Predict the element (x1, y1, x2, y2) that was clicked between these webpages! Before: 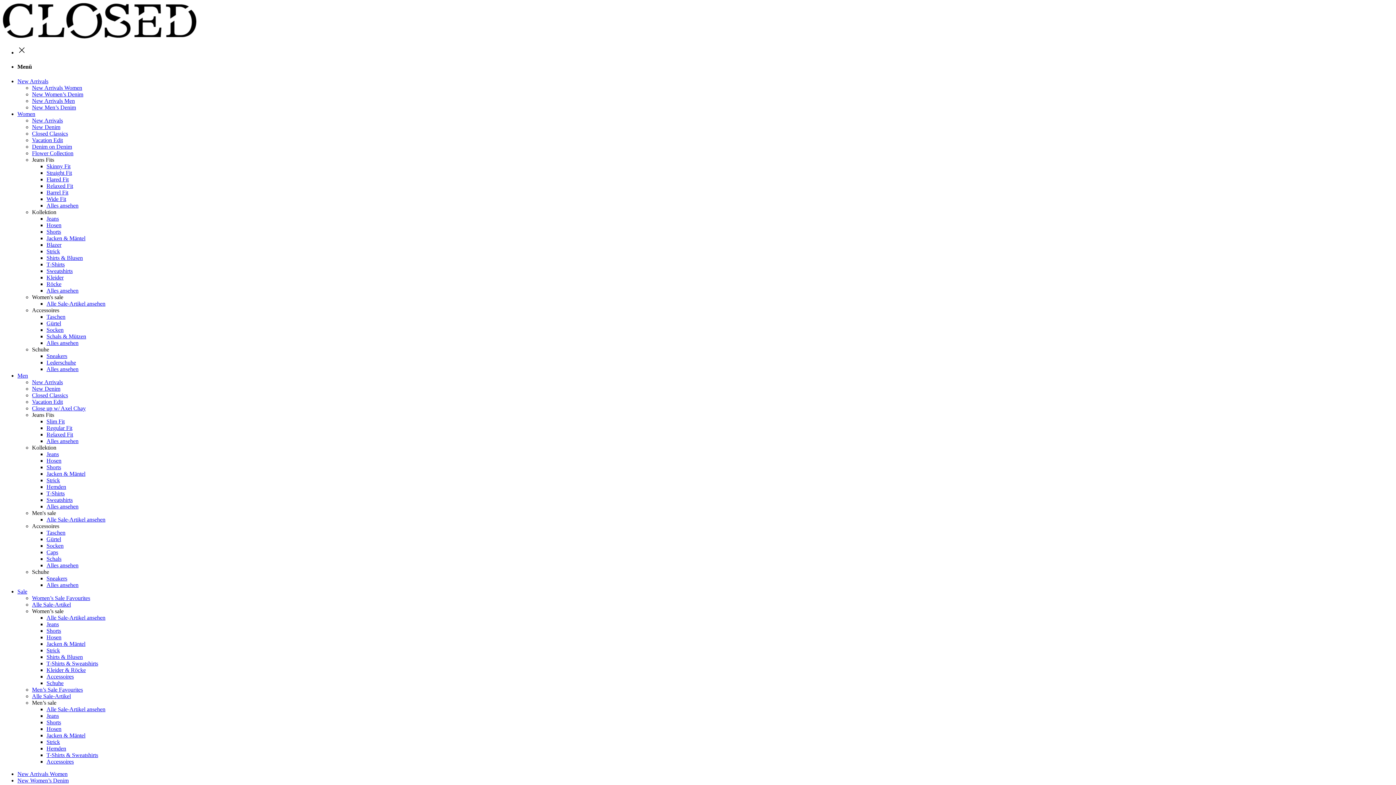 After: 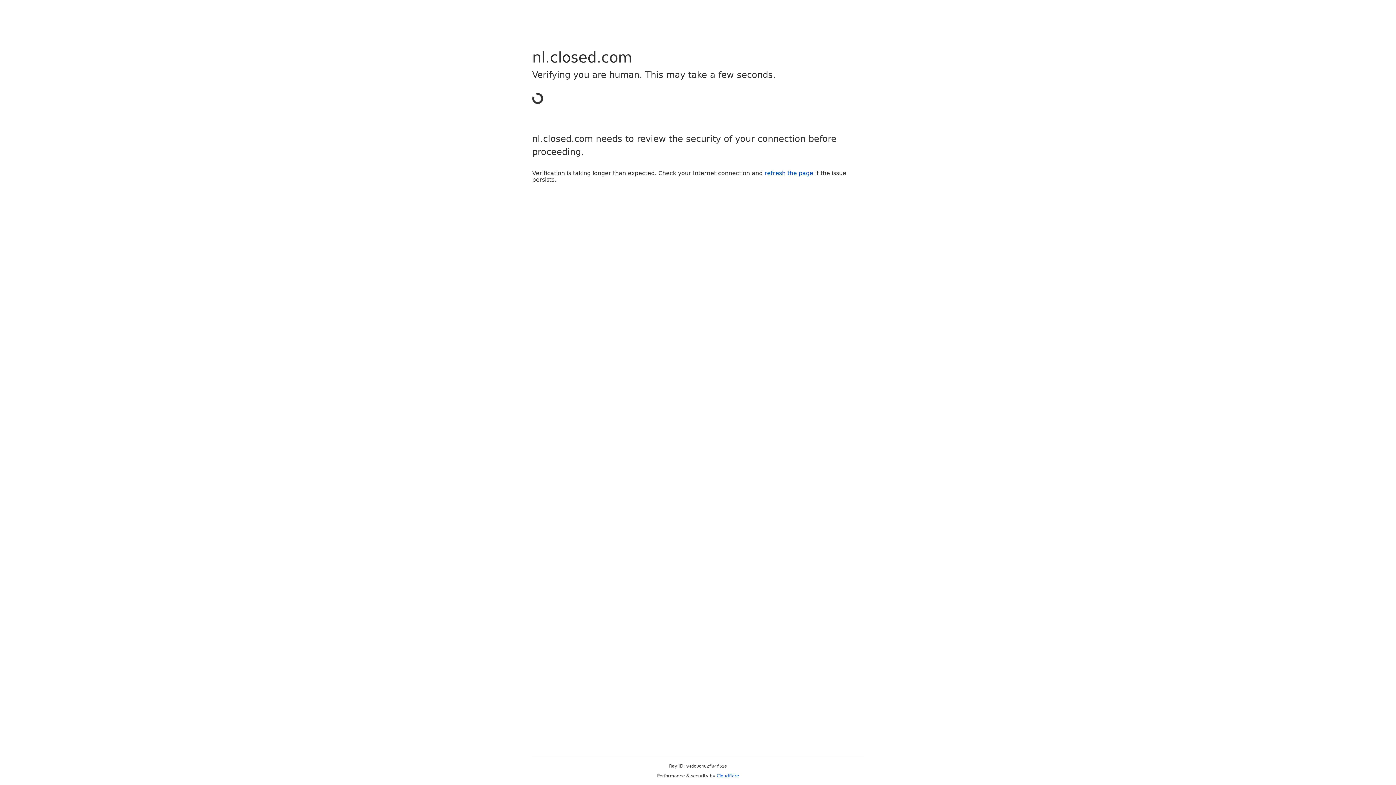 Action: bbox: (46, 320, 61, 326) label: Gürtel